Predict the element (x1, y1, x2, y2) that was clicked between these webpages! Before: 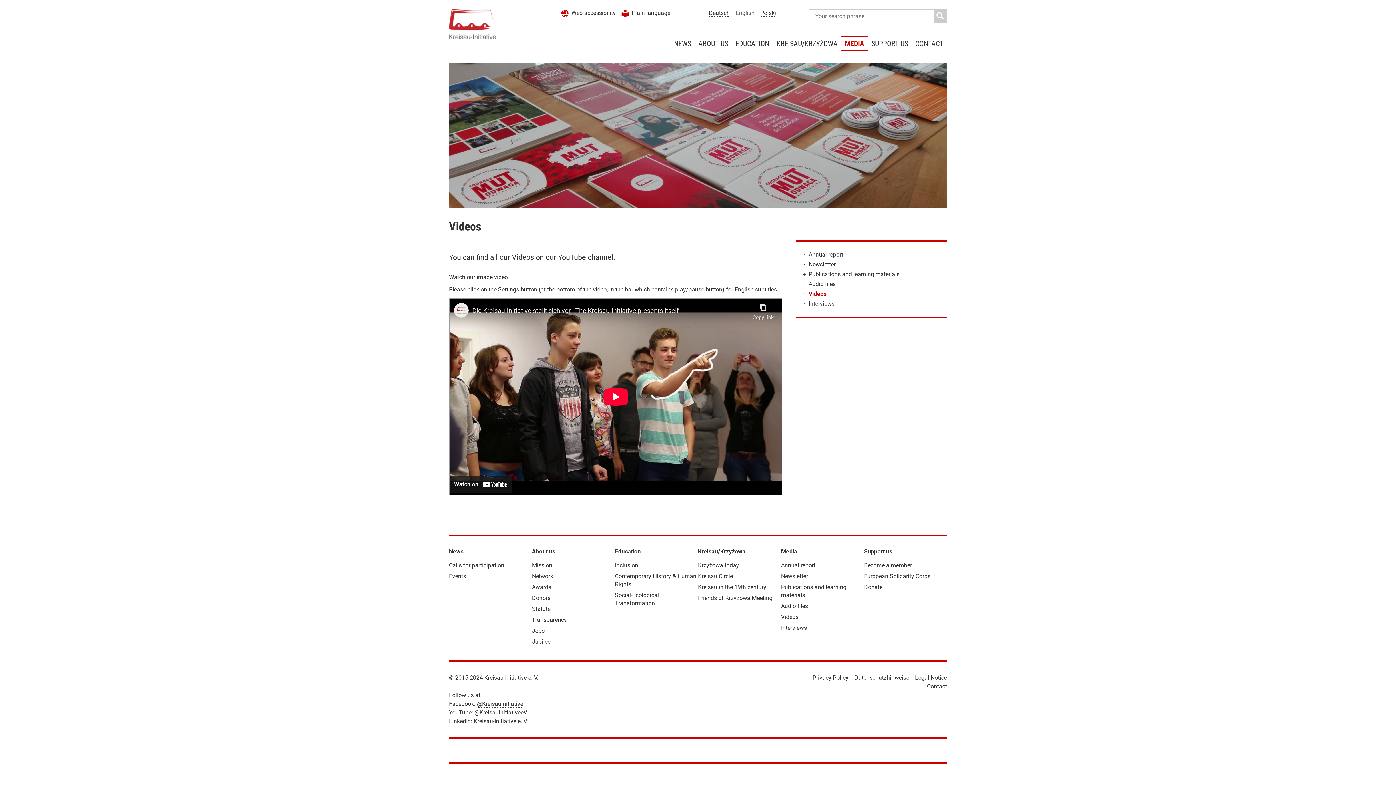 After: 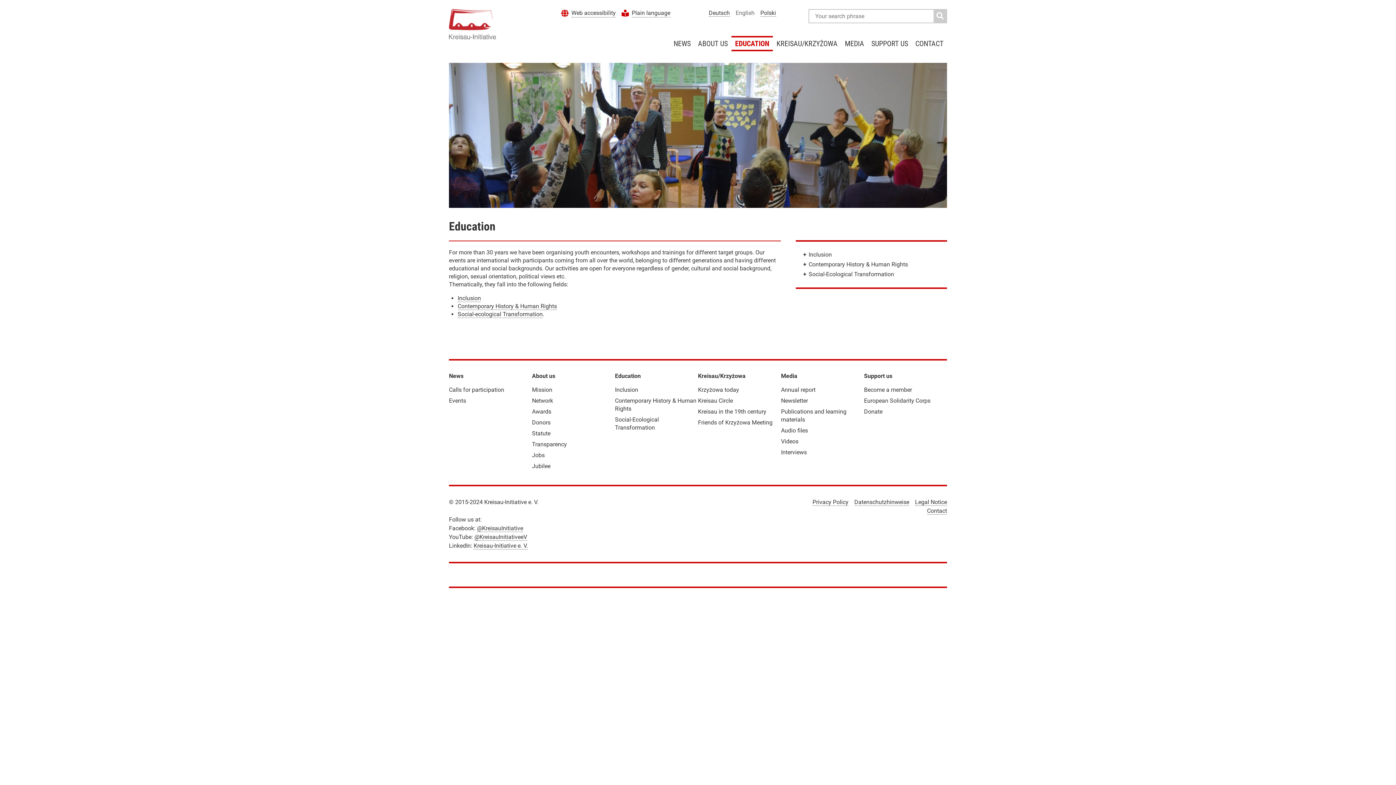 Action: bbox: (731, 36, 773, 51) label: EDUCATION